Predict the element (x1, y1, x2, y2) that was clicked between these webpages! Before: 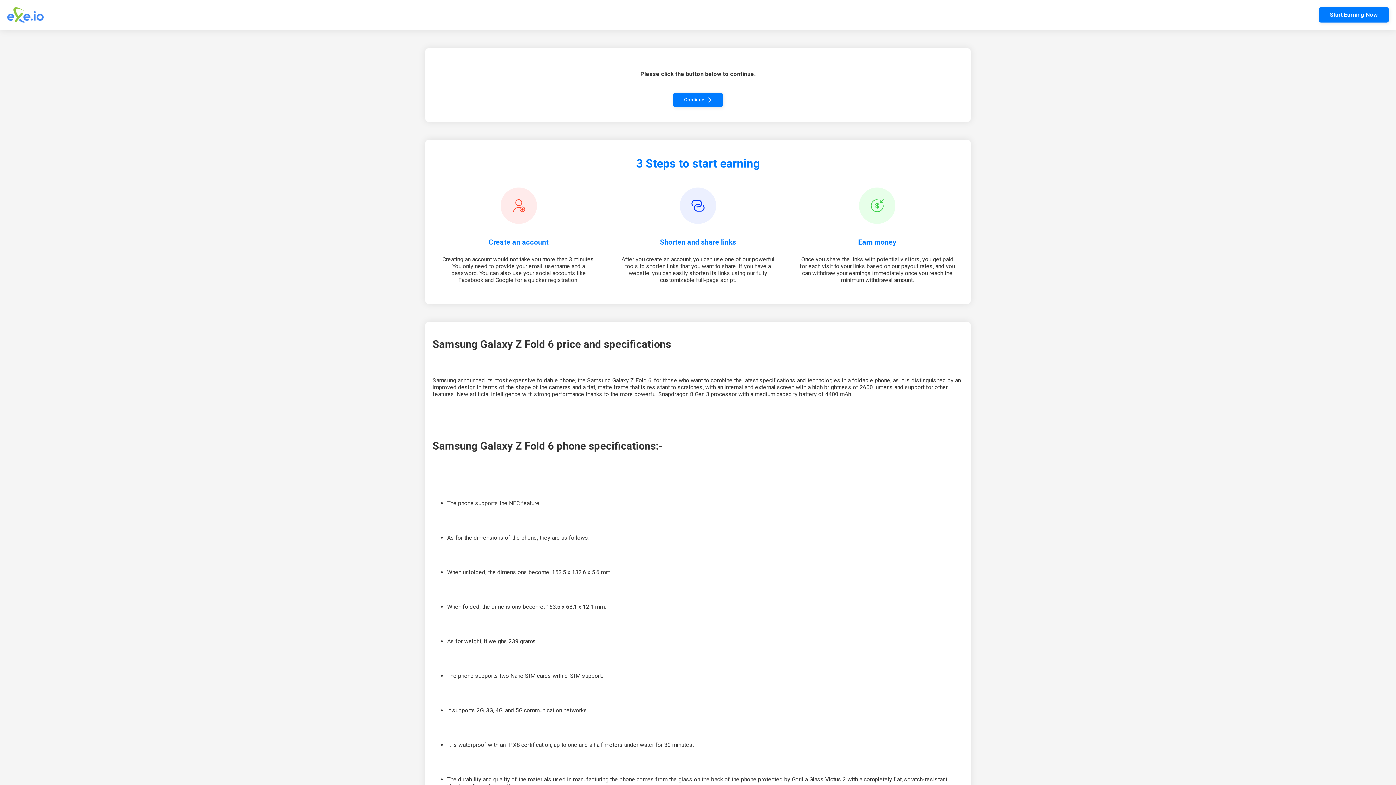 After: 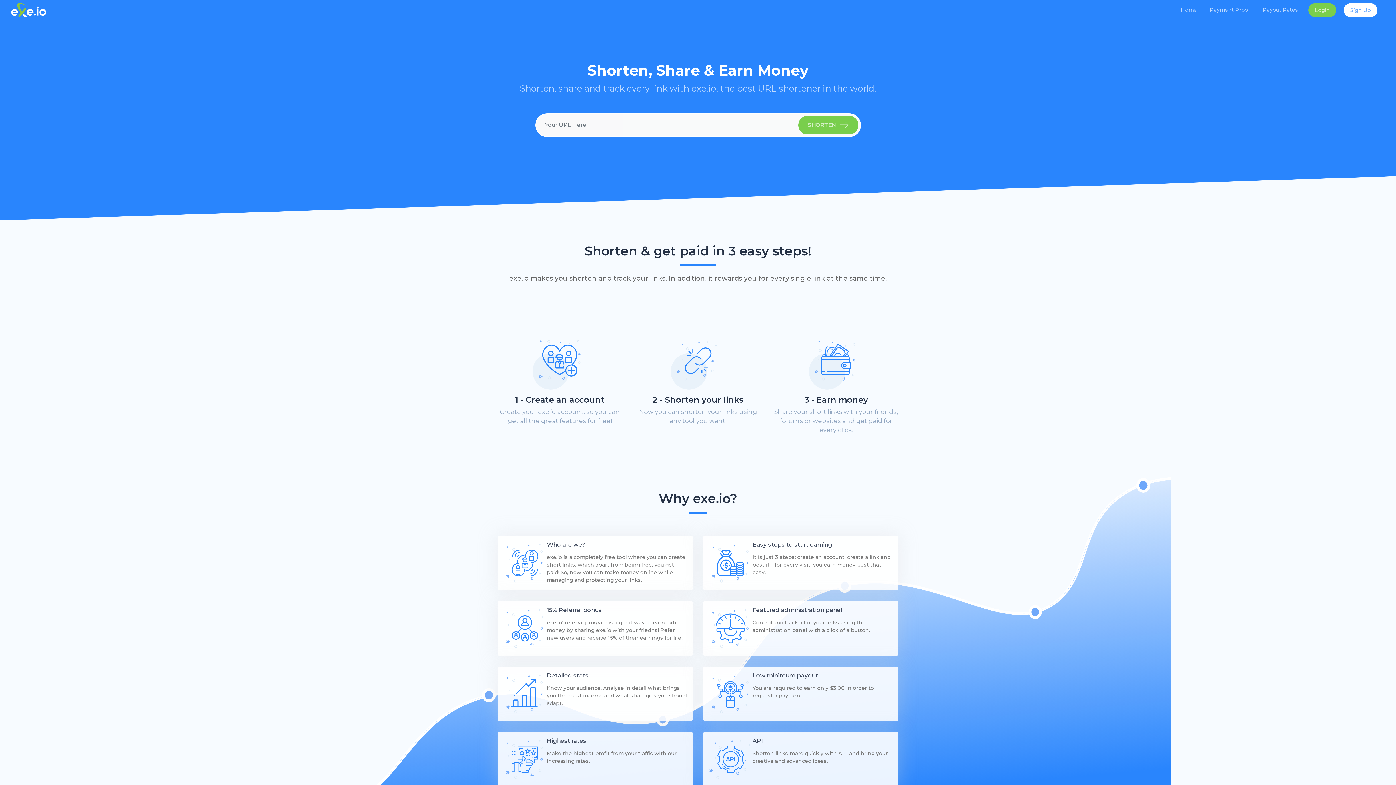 Action: bbox: (1319, 7, 1389, 22) label: Start Earning Now